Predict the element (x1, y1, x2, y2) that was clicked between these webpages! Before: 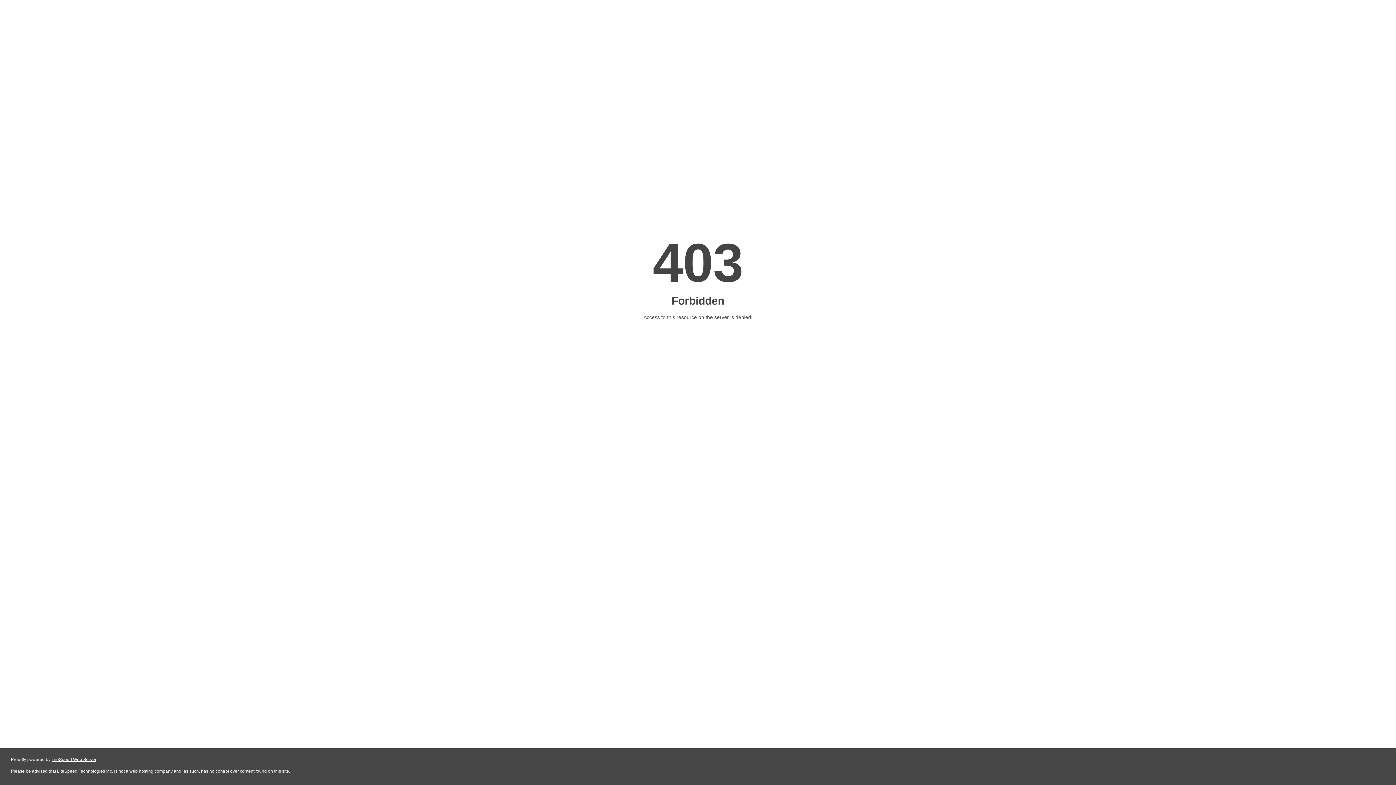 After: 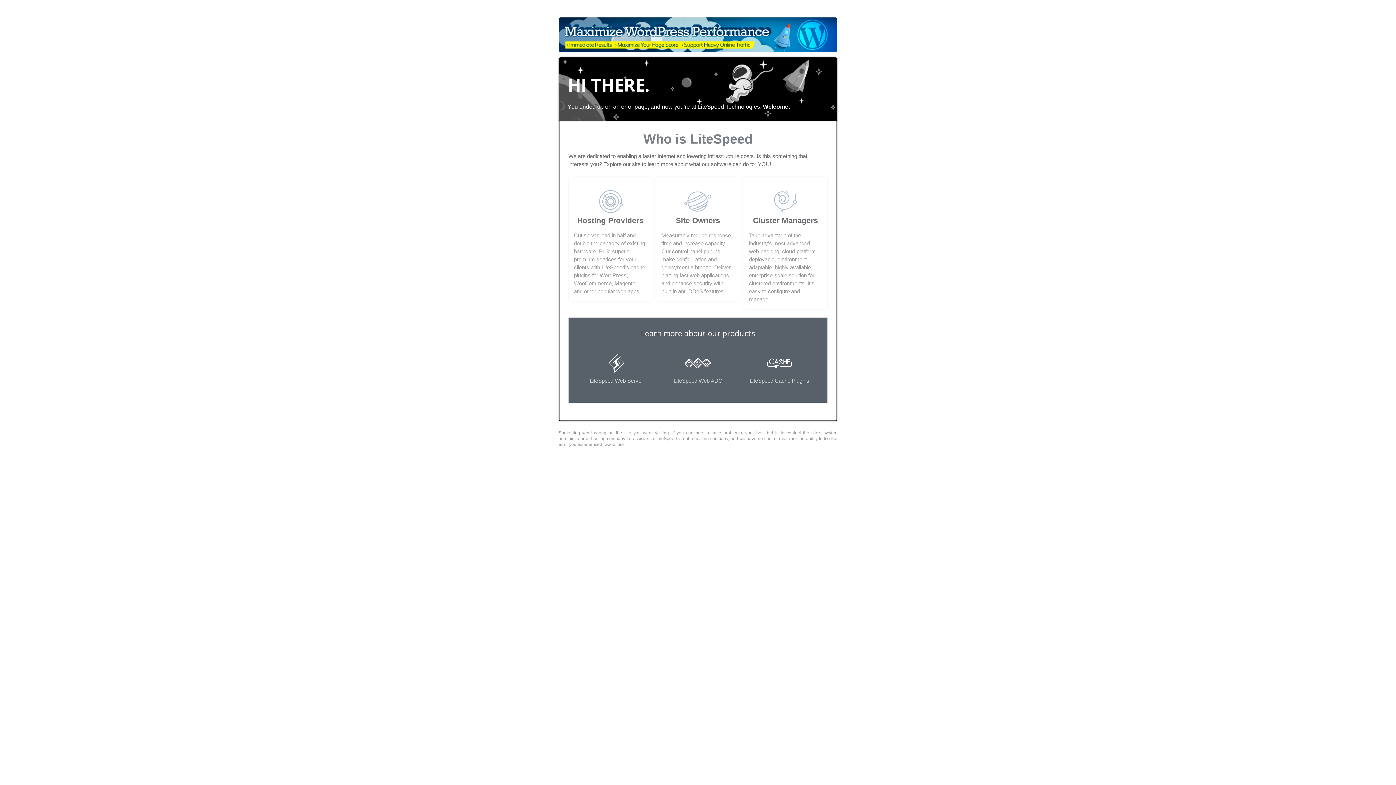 Action: bbox: (51, 757, 96, 762) label: LiteSpeed Web Server